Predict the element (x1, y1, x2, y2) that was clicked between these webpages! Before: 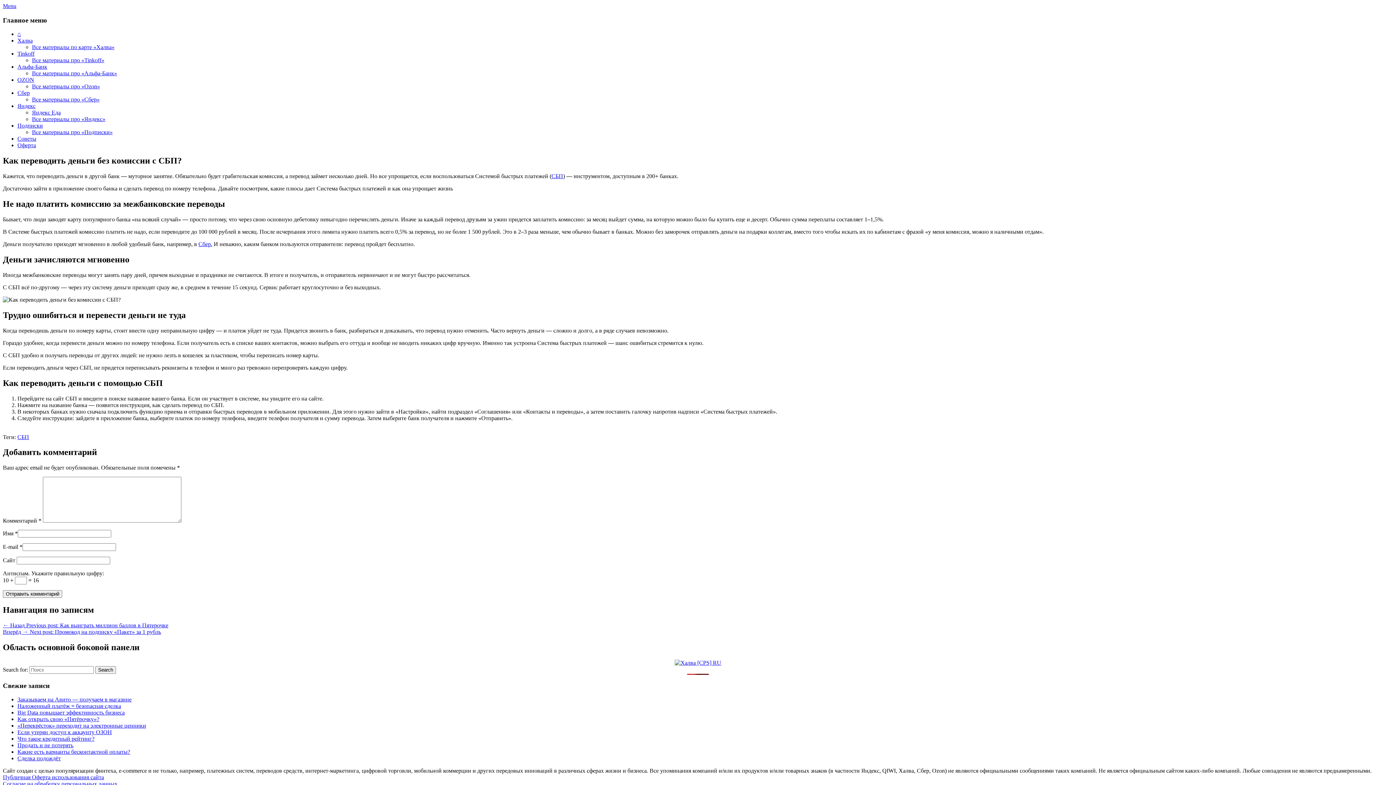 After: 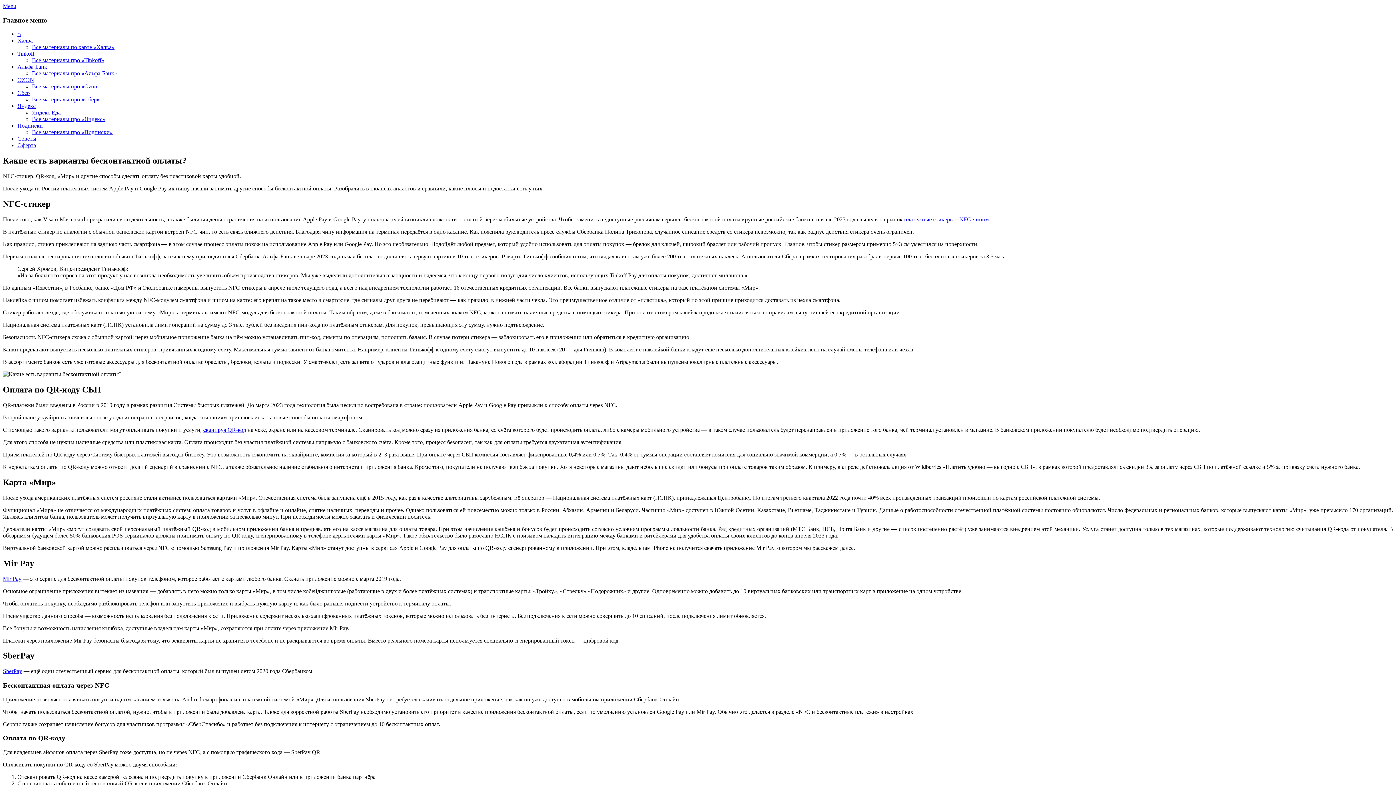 Action: bbox: (17, 749, 130, 755) label: Какие есть варианты бесконтактной оплаты?